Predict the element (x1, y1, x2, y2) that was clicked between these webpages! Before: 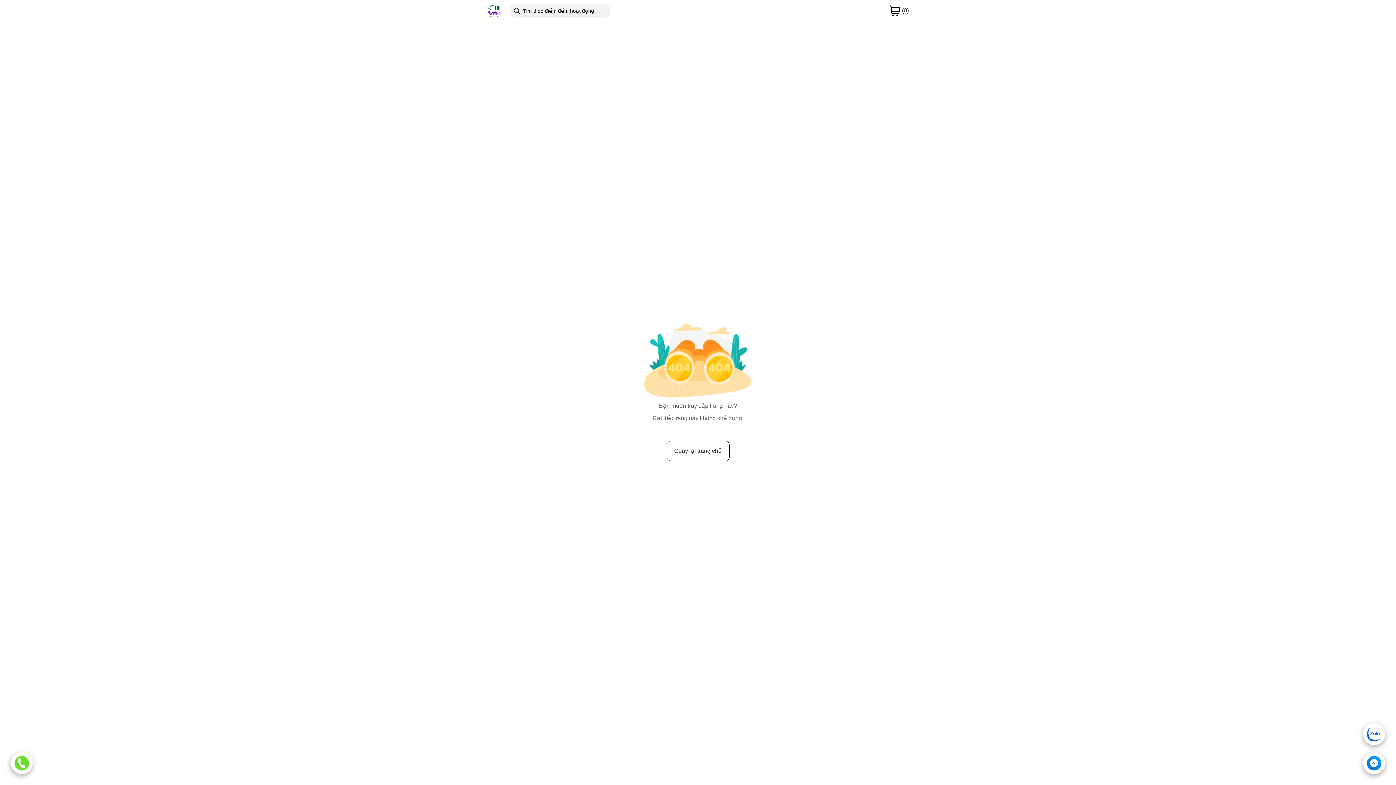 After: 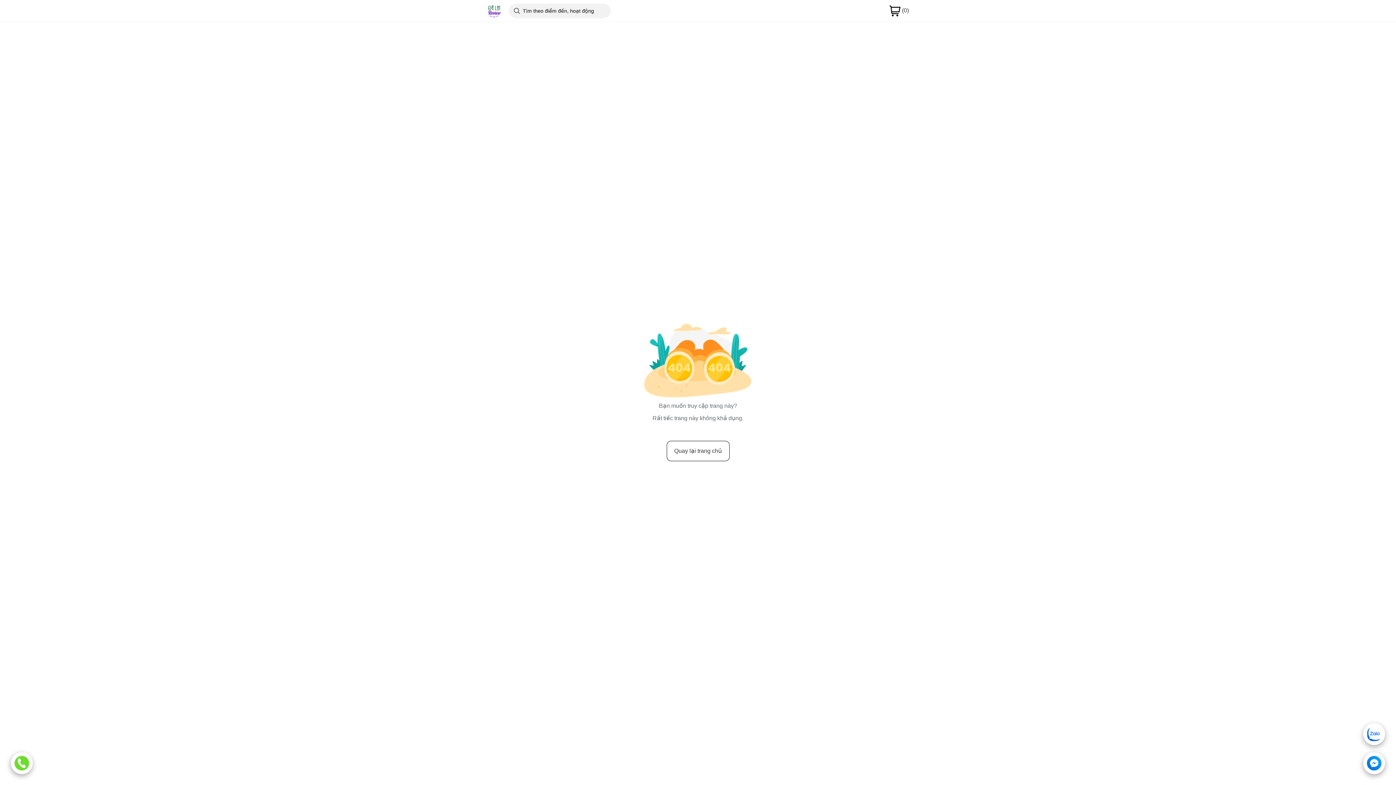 Action: bbox: (1367, 730, 1381, 737)